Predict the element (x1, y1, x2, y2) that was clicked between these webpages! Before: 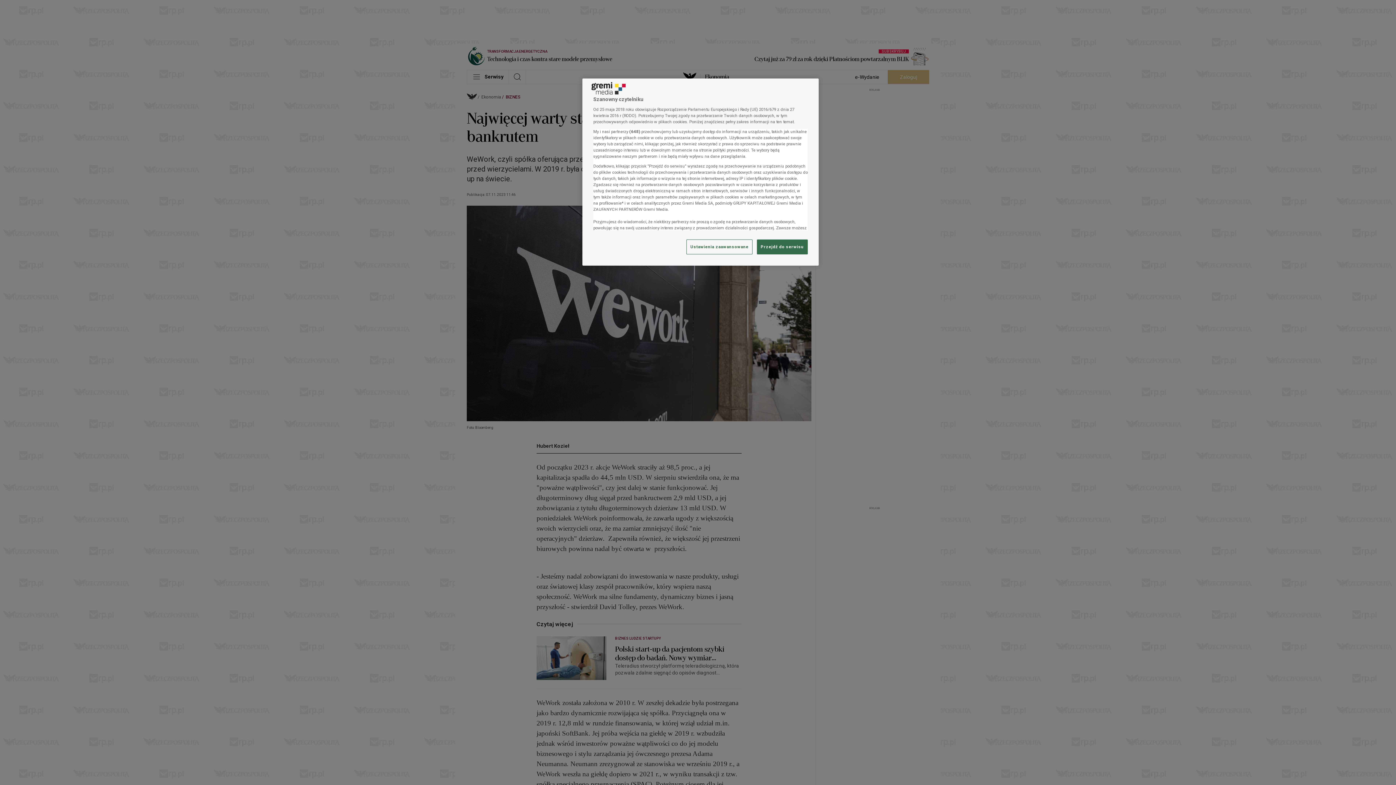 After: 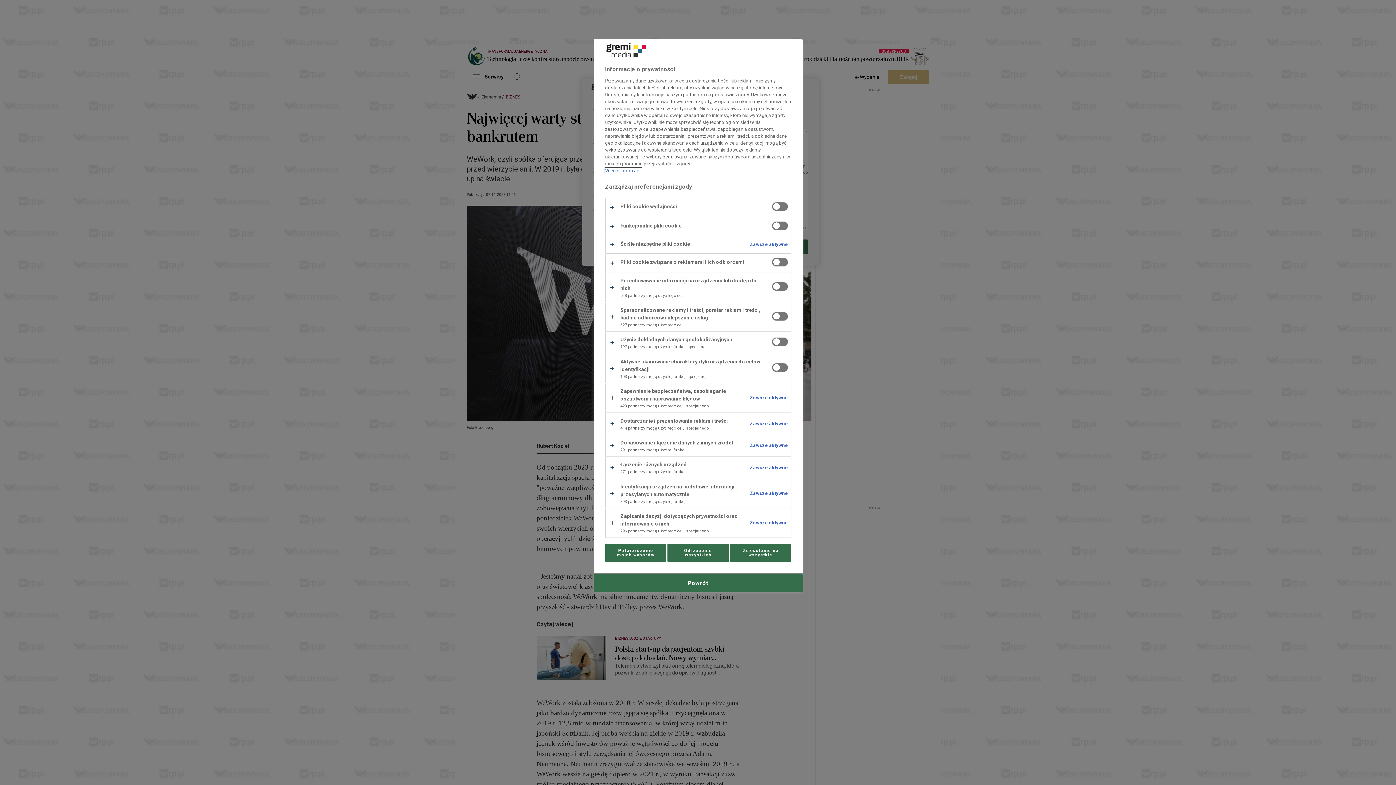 Action: bbox: (686, 239, 752, 254) label: Ustawienia zaawansowane, otwiera okno dialogowe centrum preferencji